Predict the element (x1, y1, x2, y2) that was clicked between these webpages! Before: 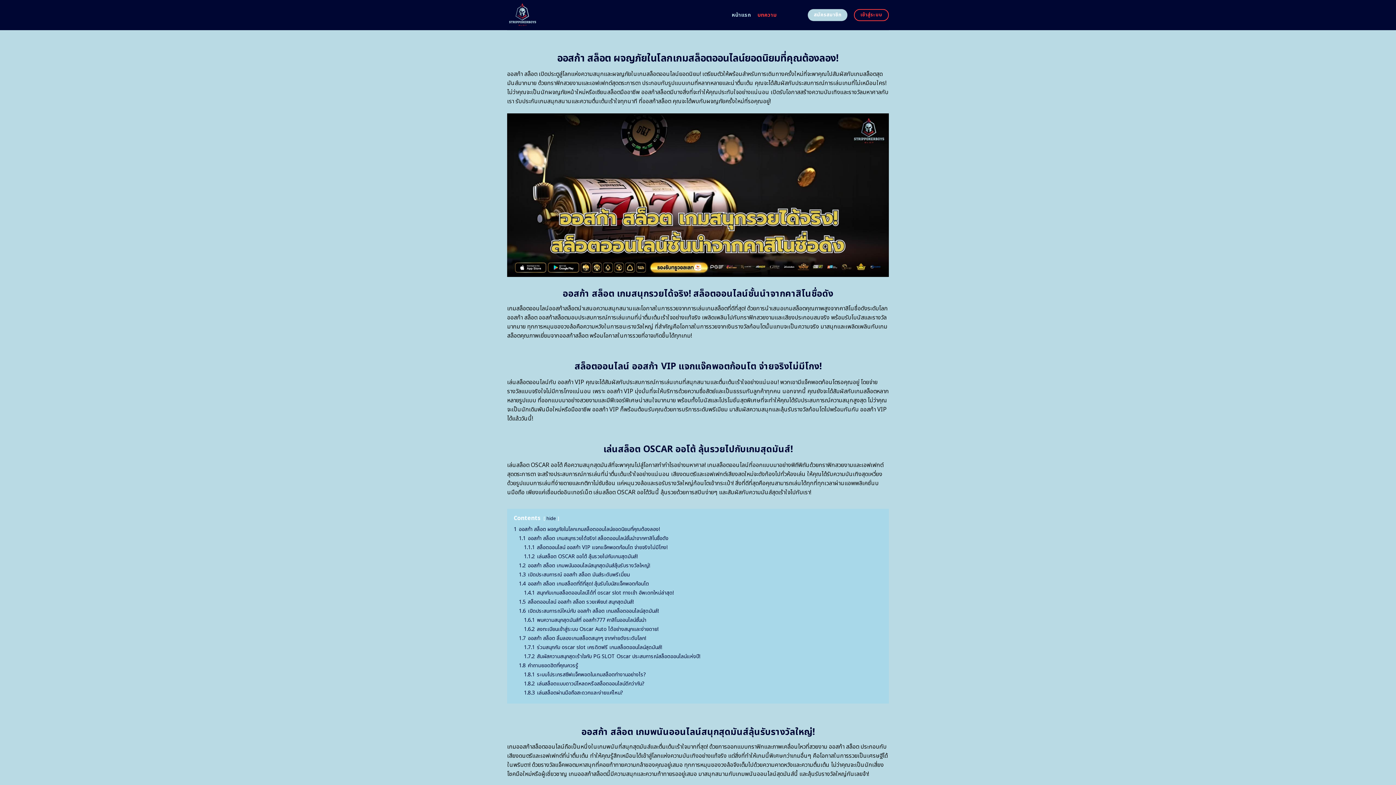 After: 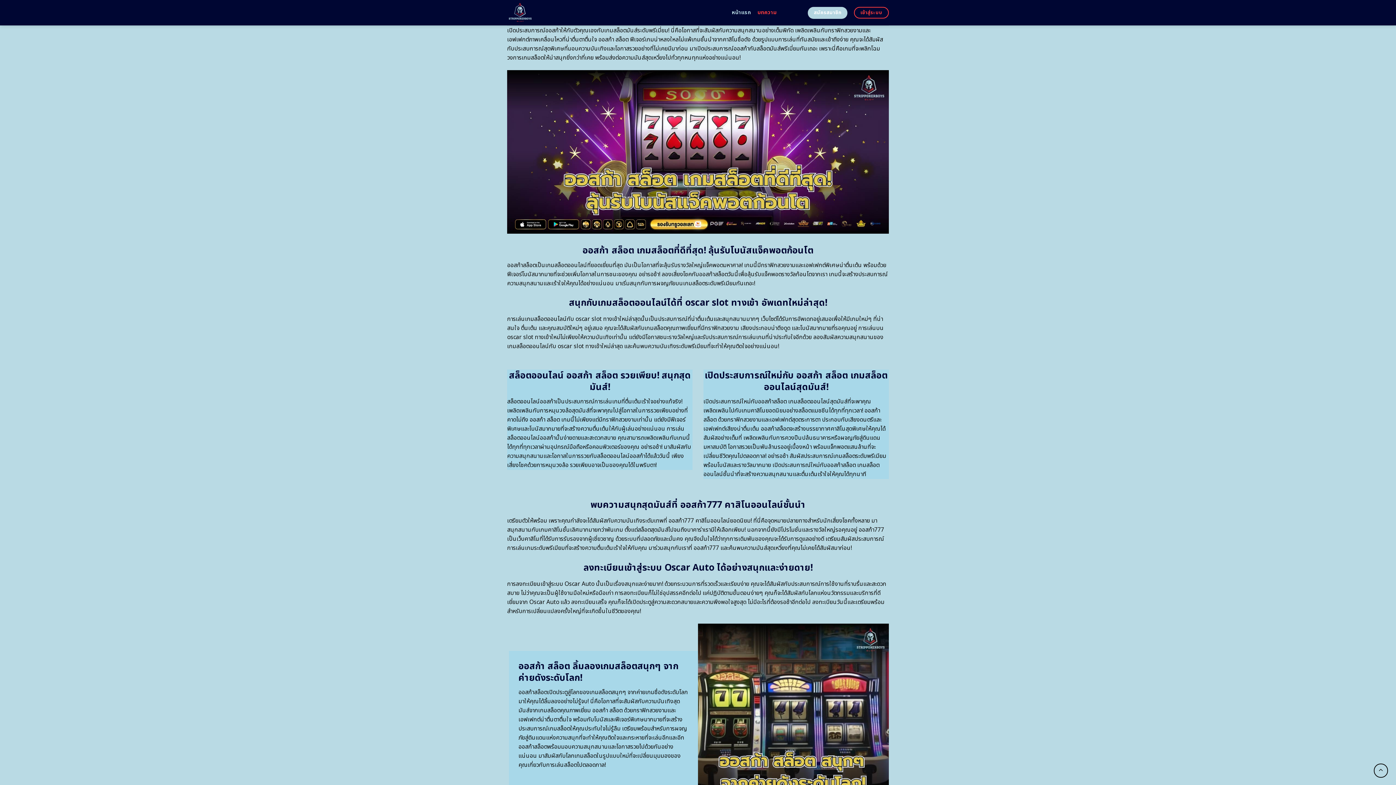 Action: bbox: (518, 571, 630, 579) label: 1.3 เปิดประสบการณ์ ออสก้า สล็อต มันส์ระดับพรีเมี่ยม